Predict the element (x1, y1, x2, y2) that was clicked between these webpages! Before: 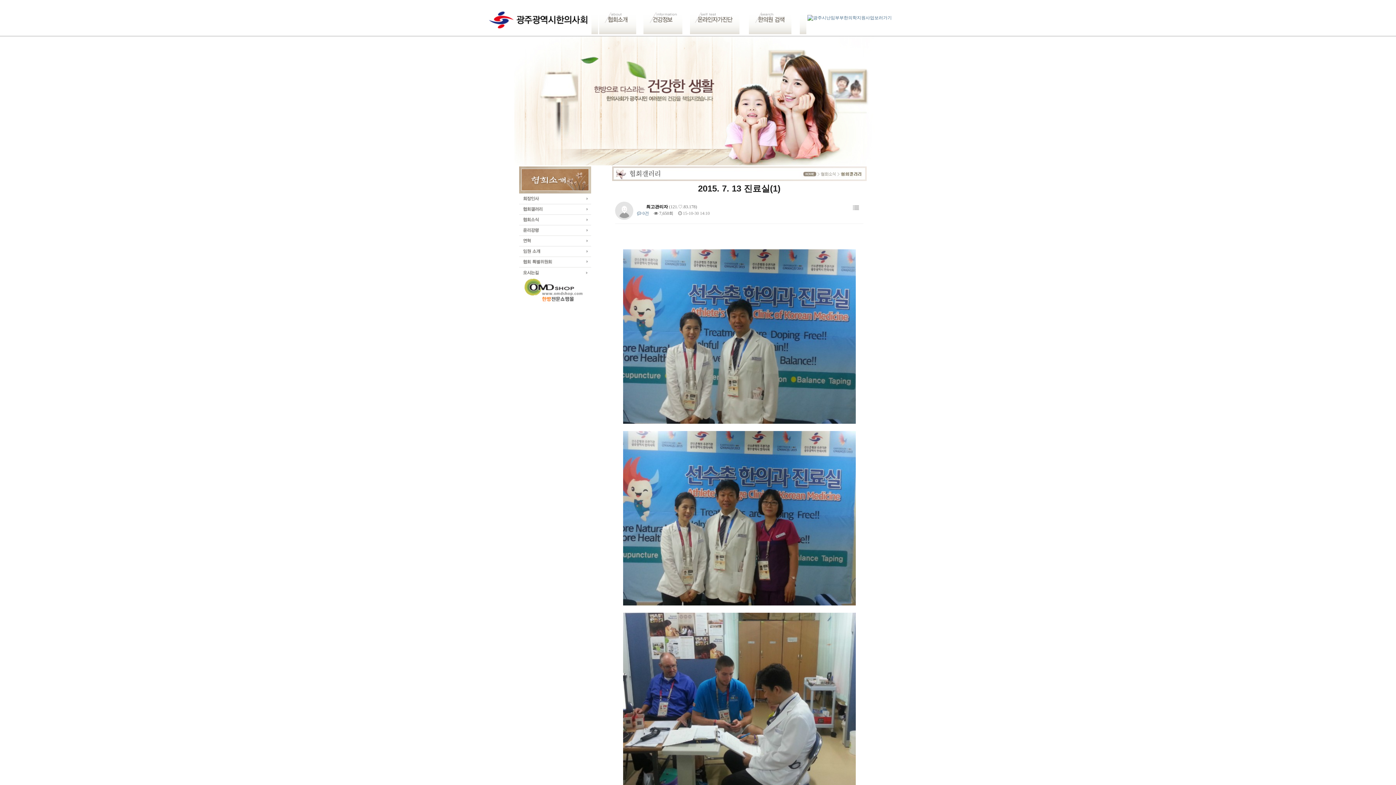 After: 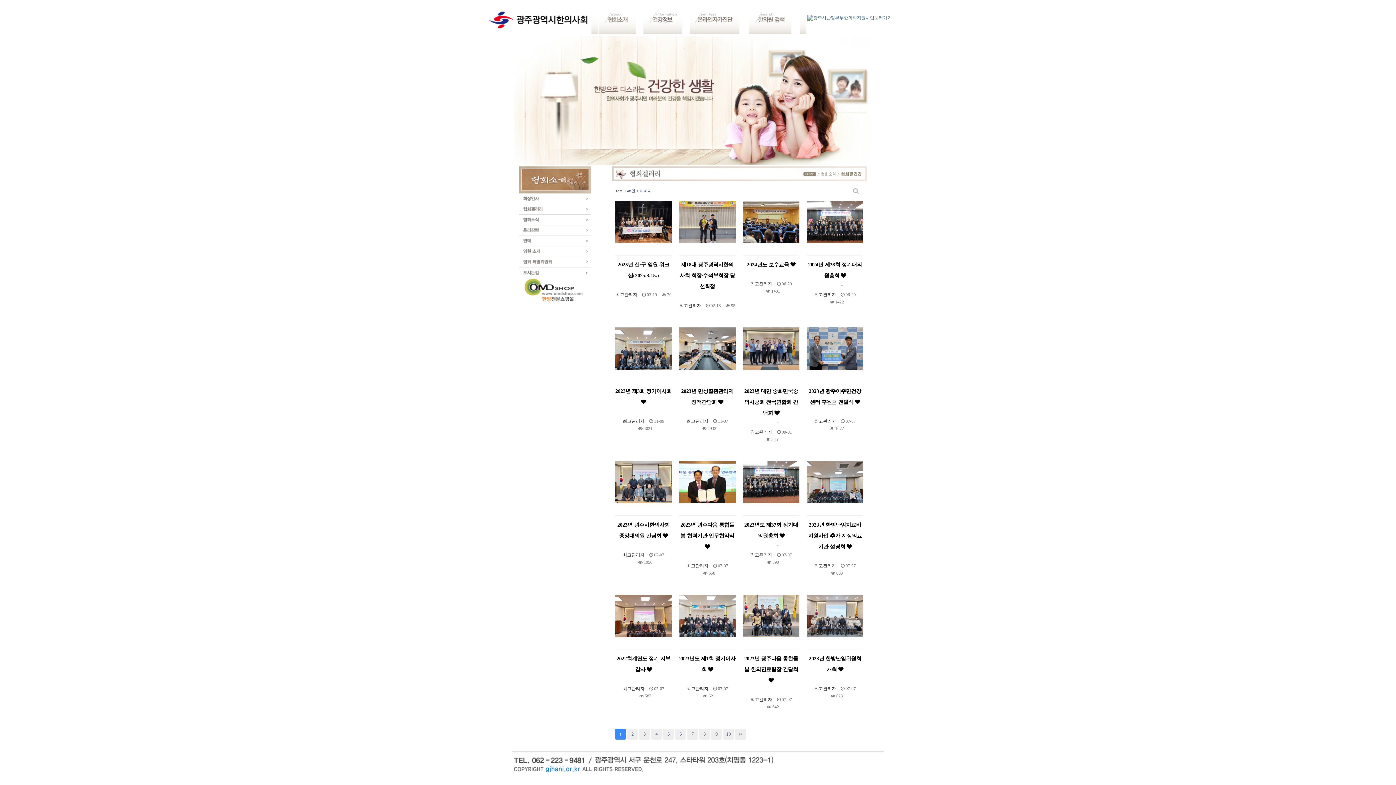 Action: bbox: (519, 206, 591, 211)